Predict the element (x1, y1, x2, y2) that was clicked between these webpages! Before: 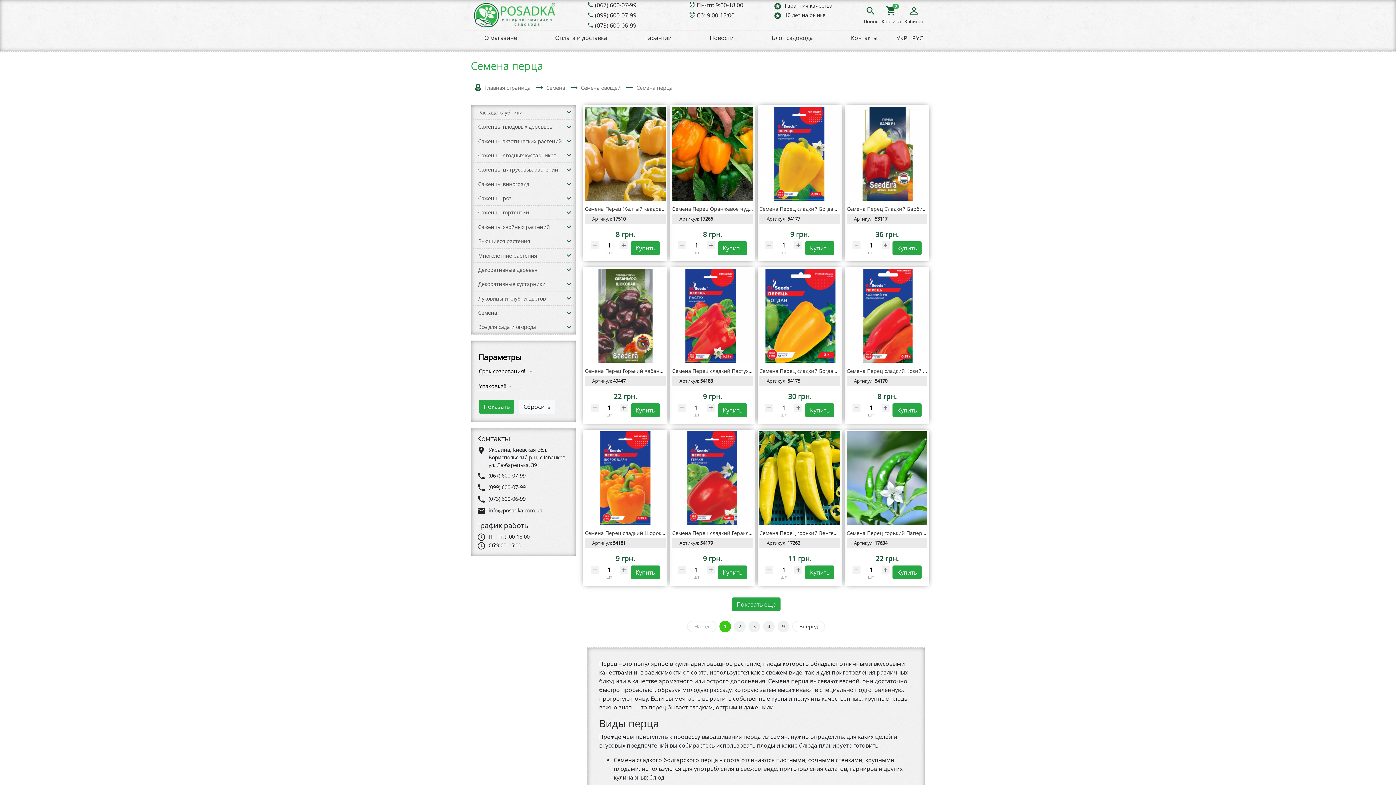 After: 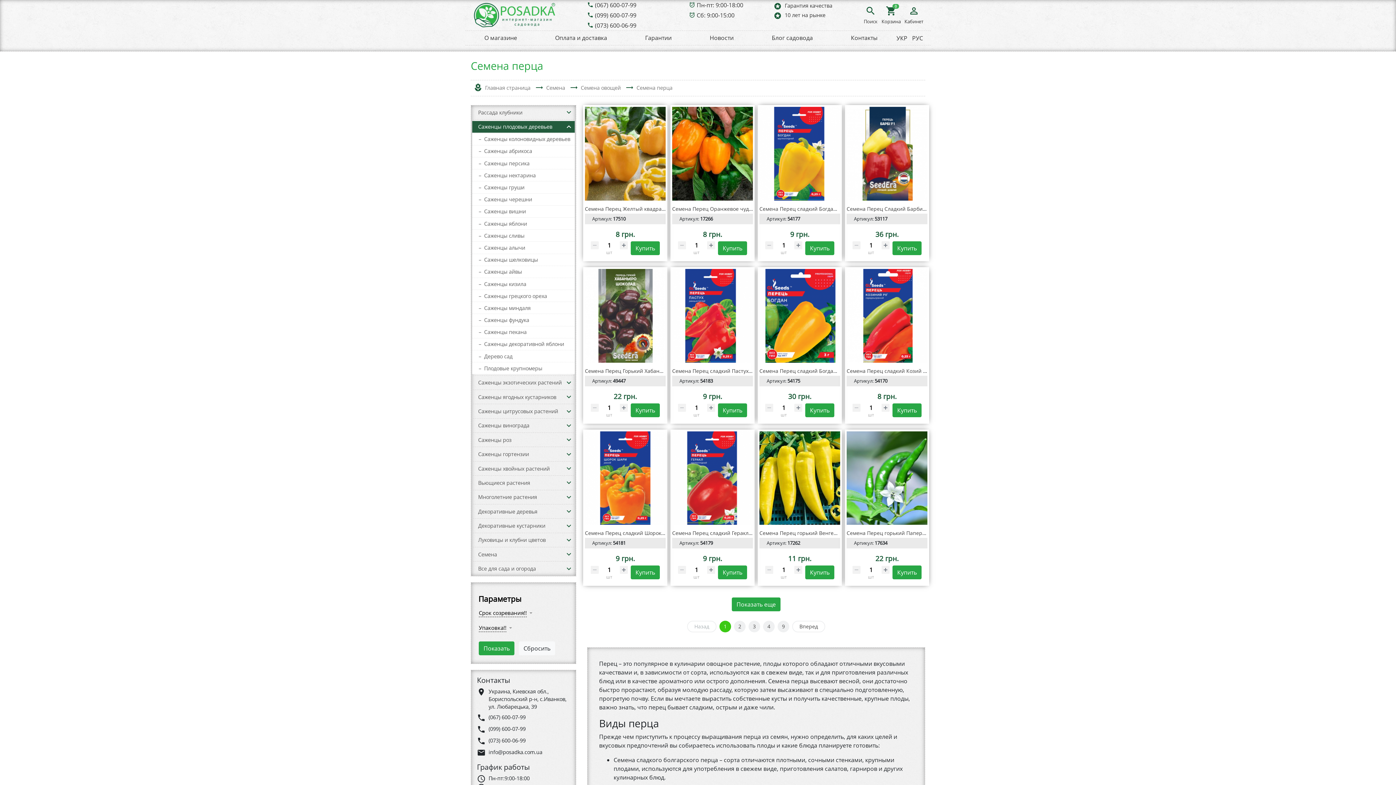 Action: bbox: (564, 122, 573, 131) label: keyboard_arrow_down